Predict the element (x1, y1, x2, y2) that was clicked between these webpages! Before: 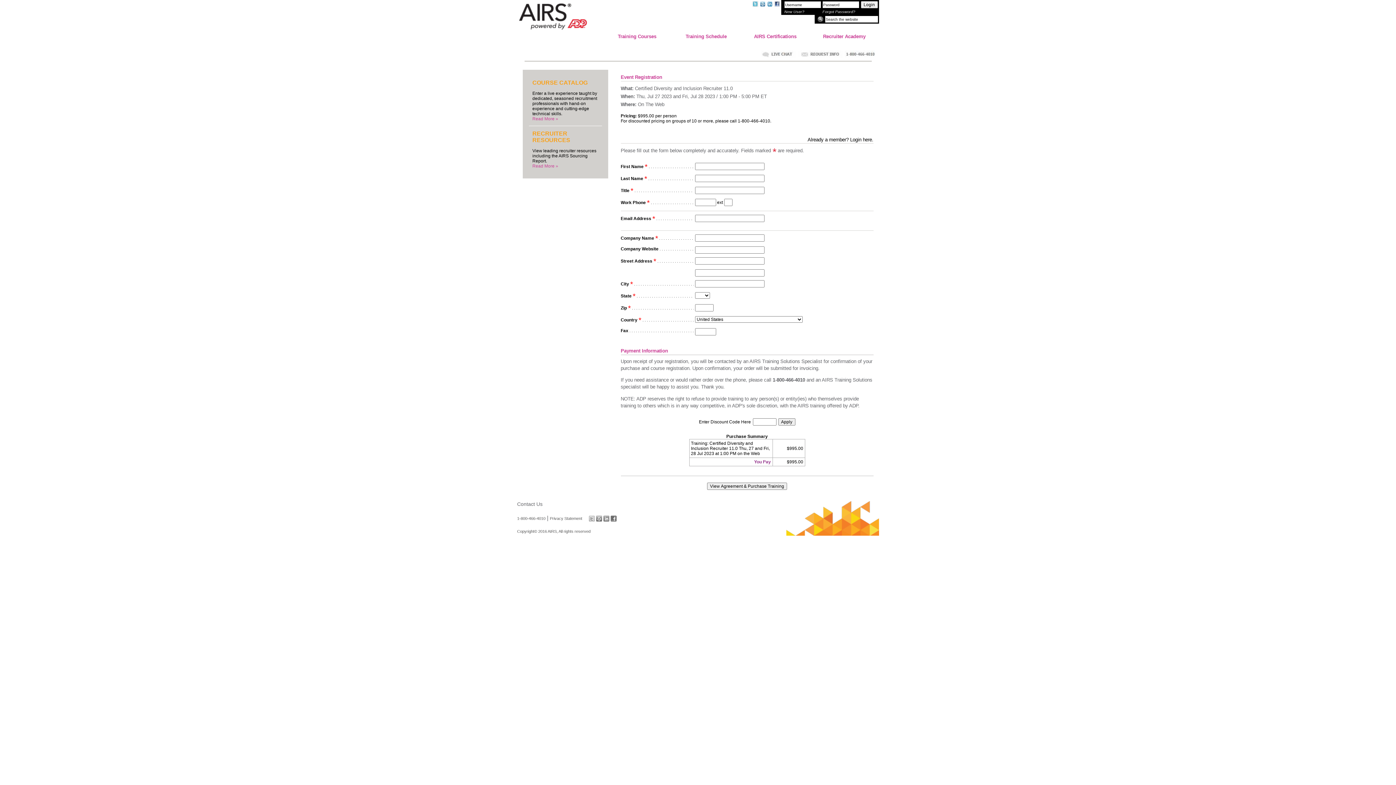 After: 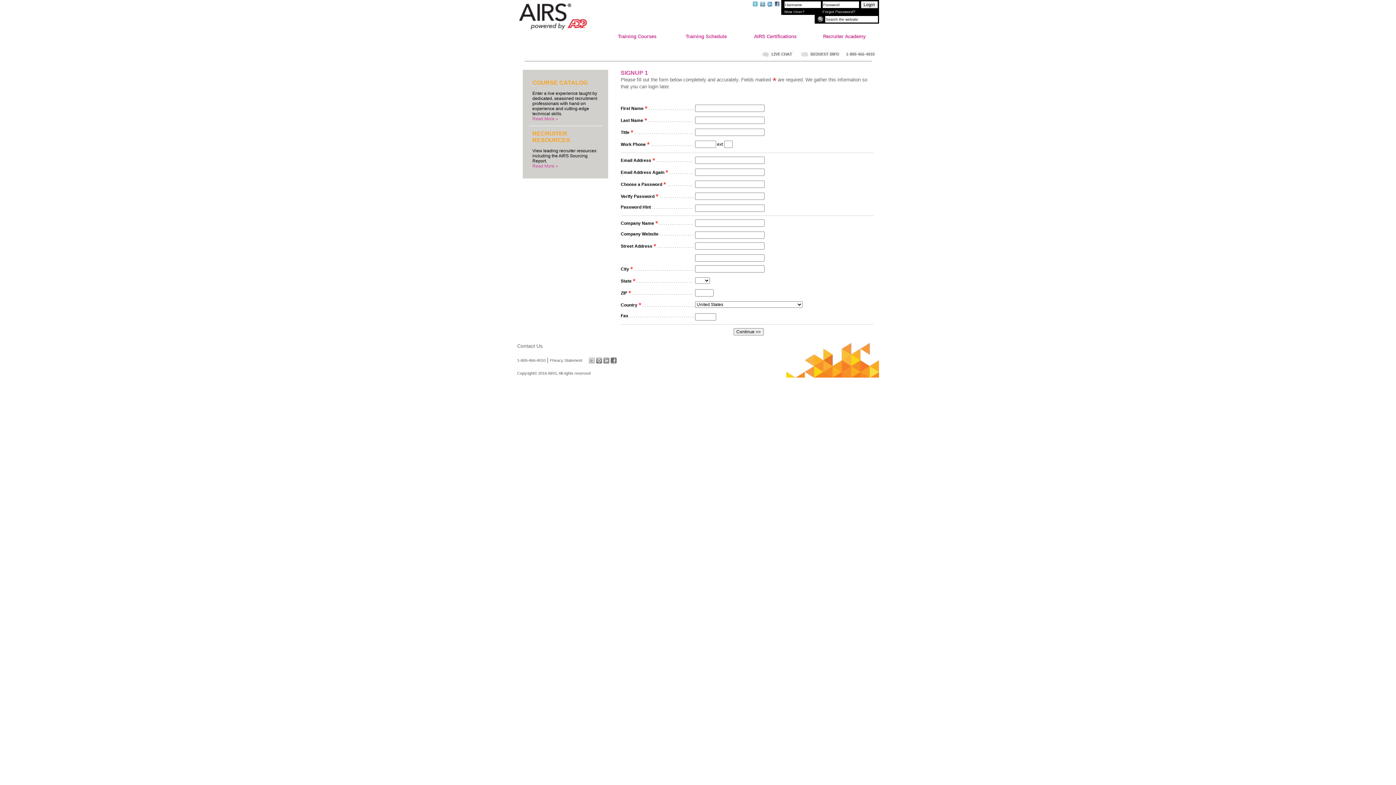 Action: bbox: (784, 9, 804, 13) label: New User?